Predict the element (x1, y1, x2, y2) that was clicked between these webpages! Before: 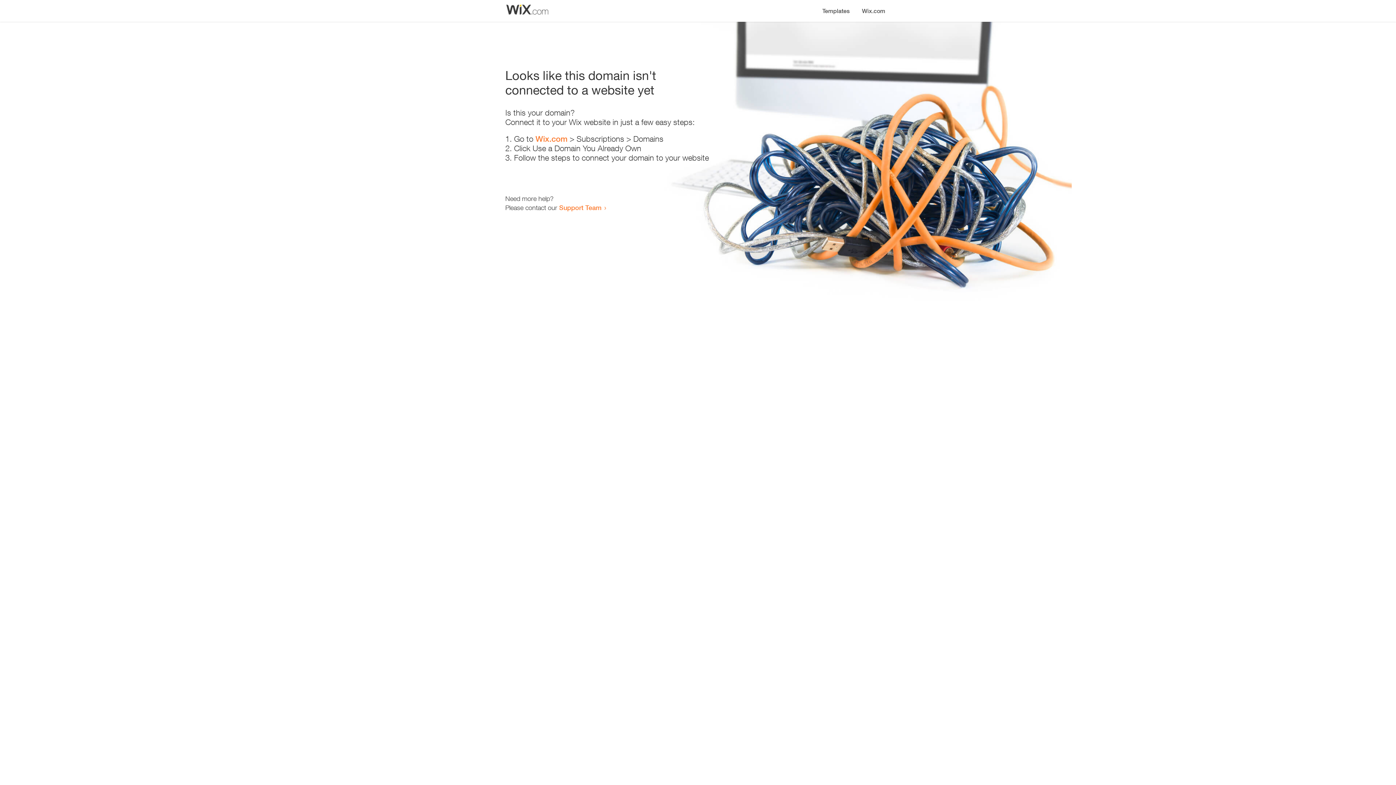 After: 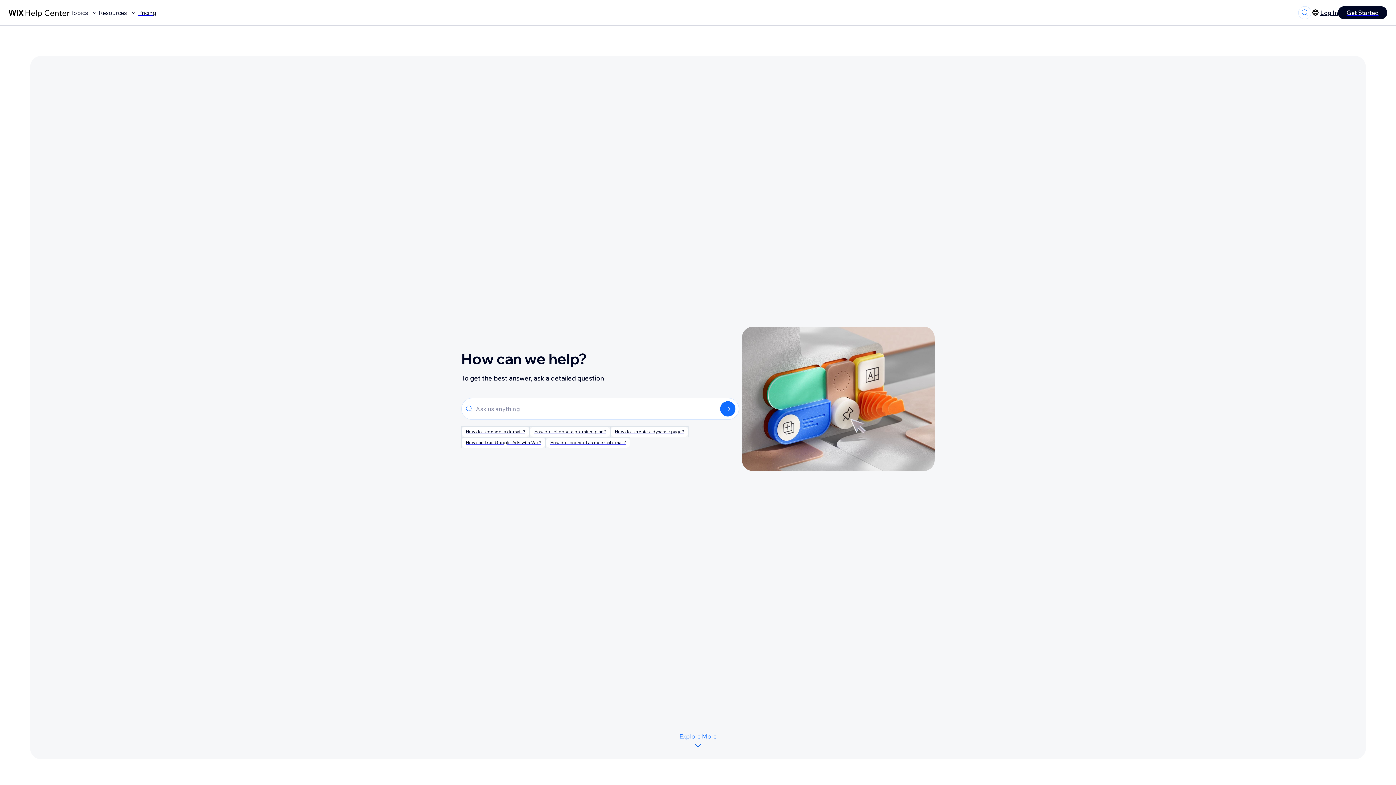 Action: label: Support Team bbox: (559, 203, 601, 211)